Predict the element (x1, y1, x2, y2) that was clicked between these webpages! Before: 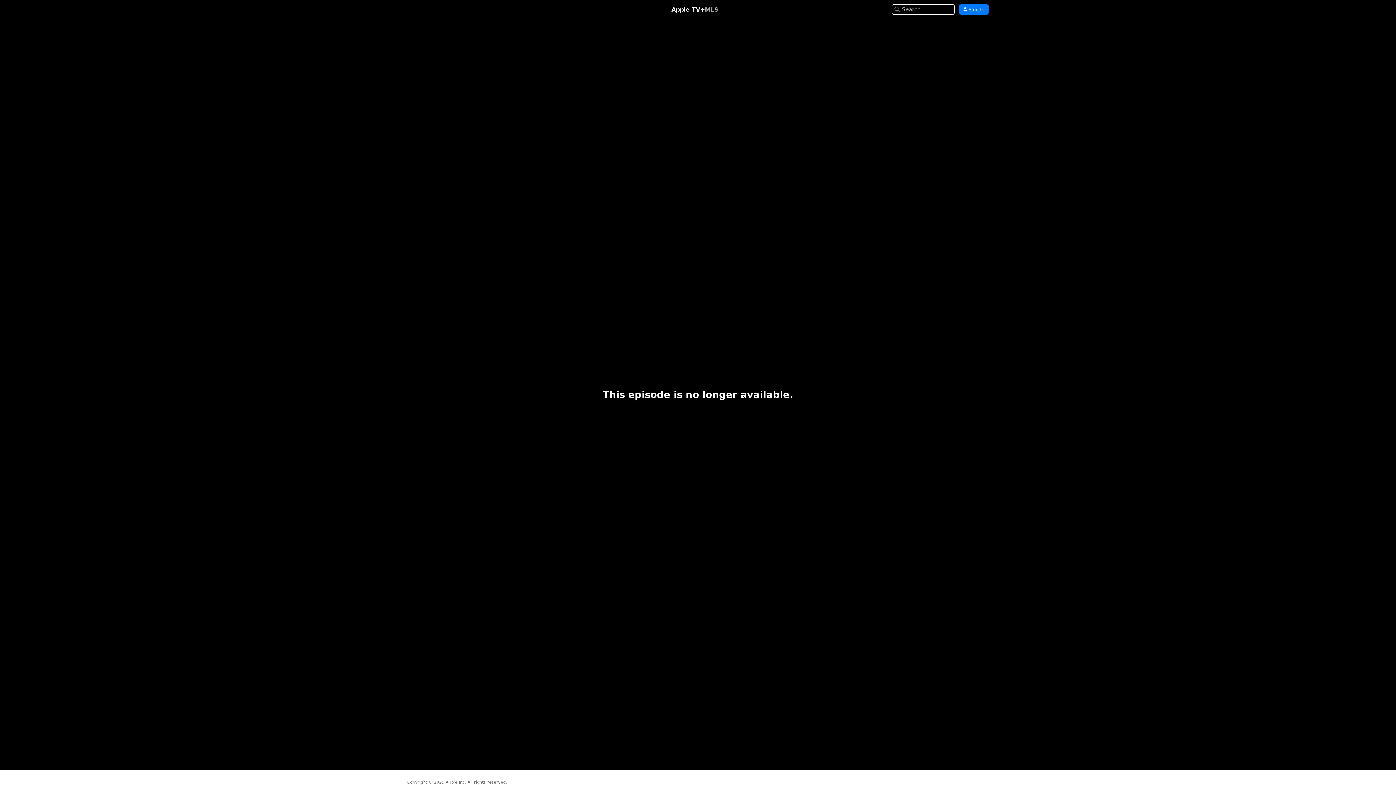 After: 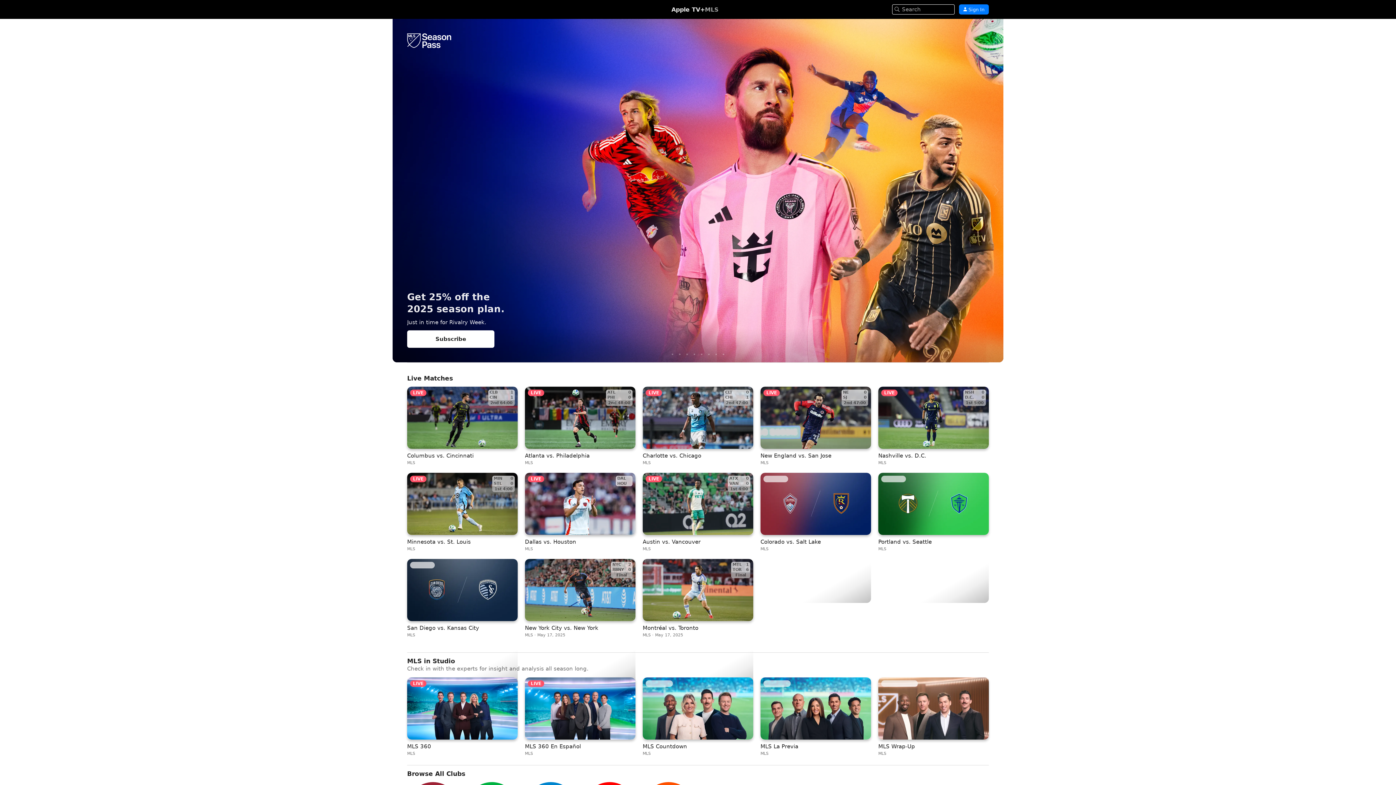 Action: label: MLS bbox: (705, 6, 718, 12)